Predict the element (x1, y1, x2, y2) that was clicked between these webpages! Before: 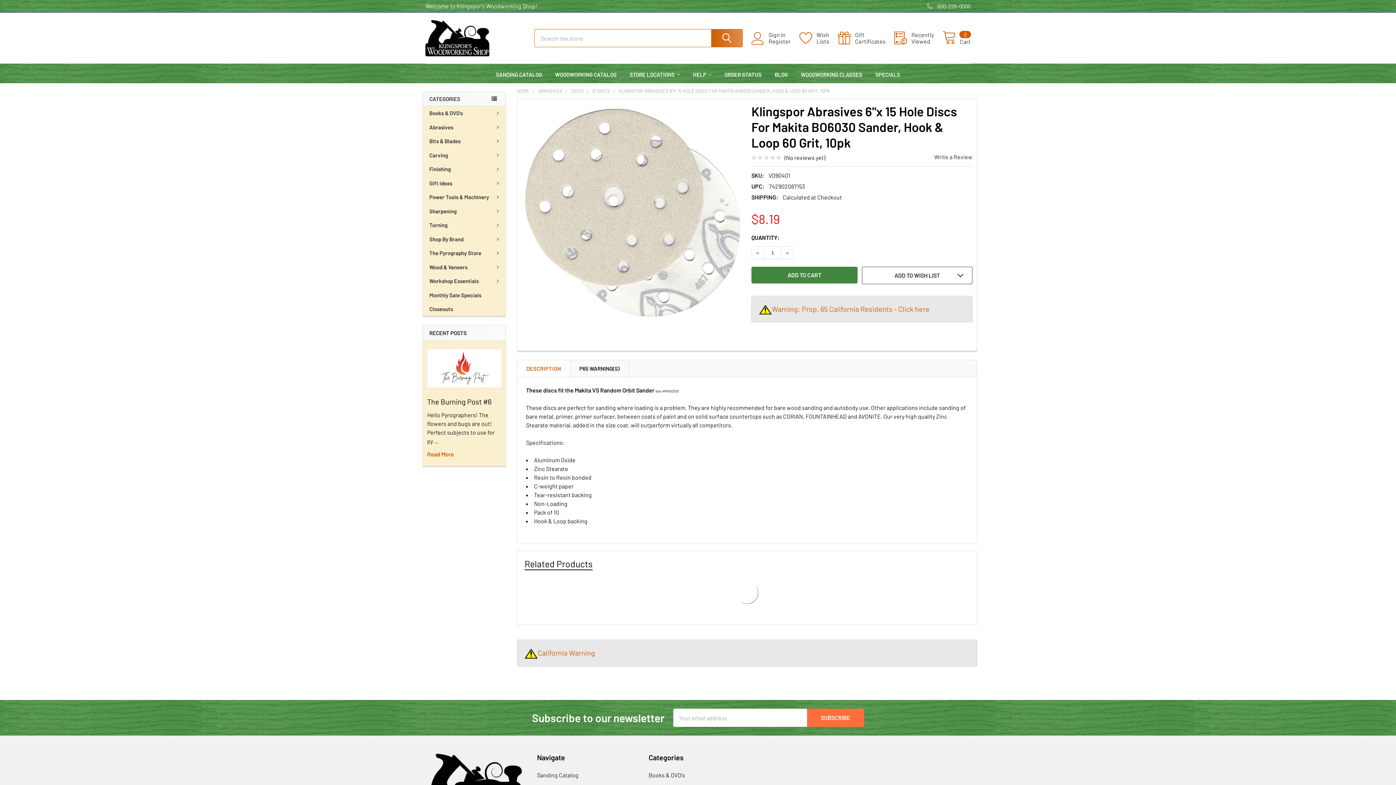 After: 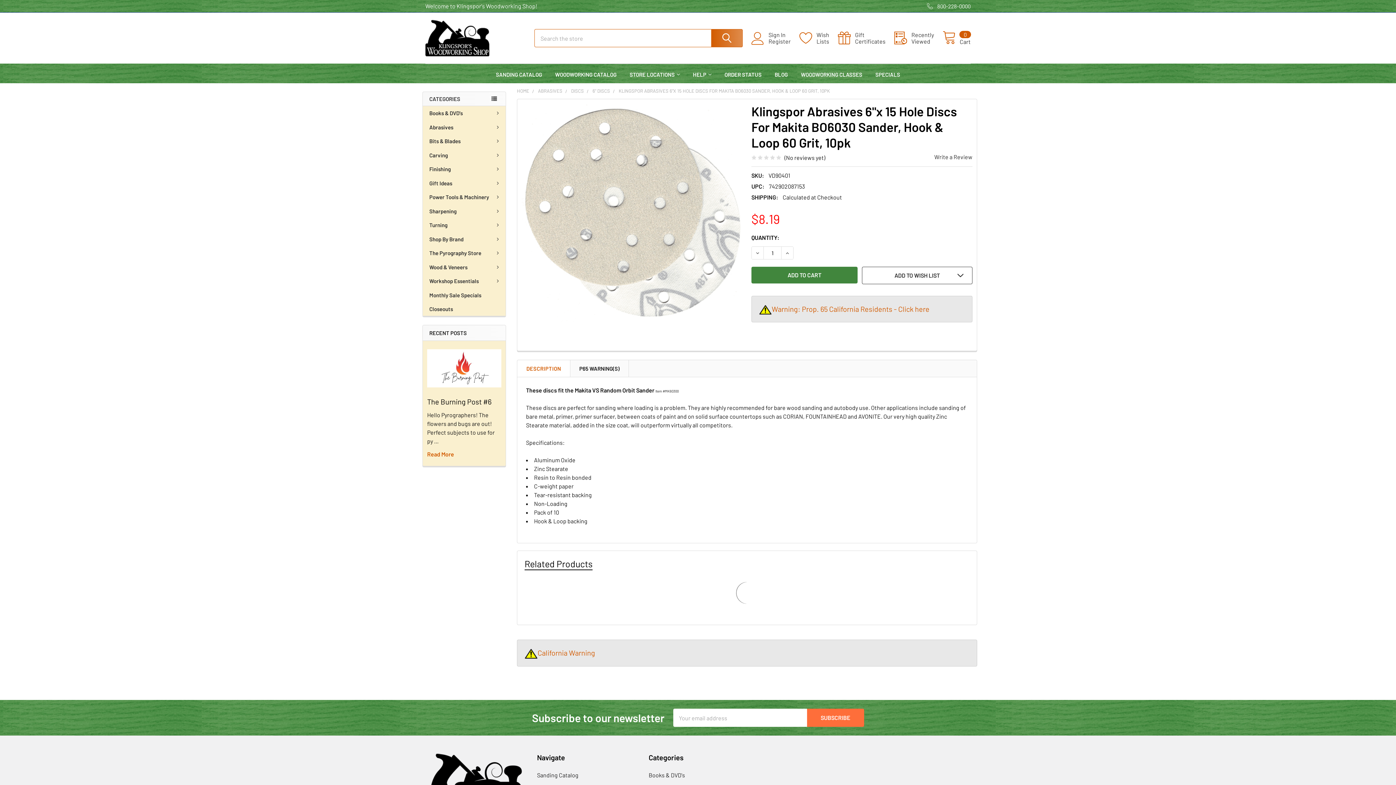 Action: bbox: (517, 360, 570, 377) label: DESCRIPTION